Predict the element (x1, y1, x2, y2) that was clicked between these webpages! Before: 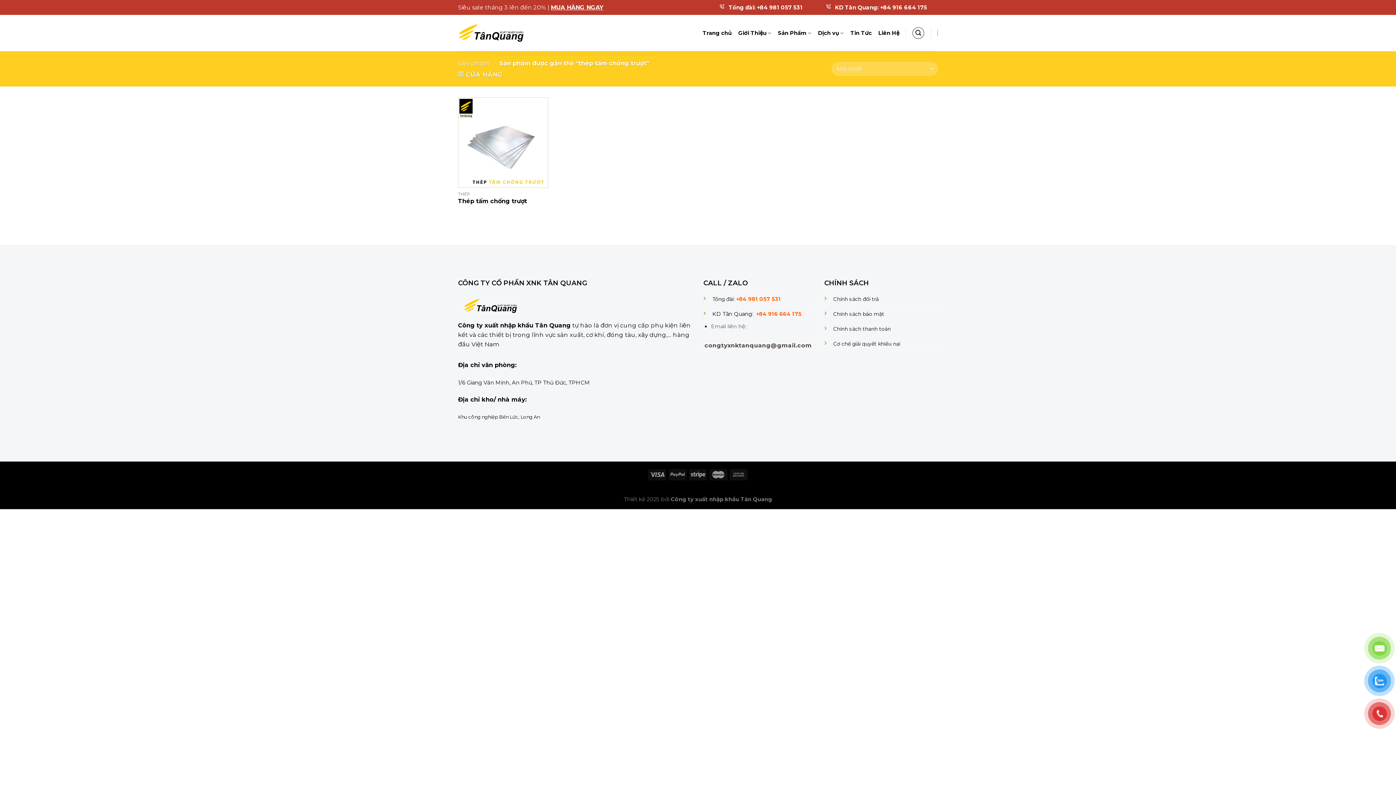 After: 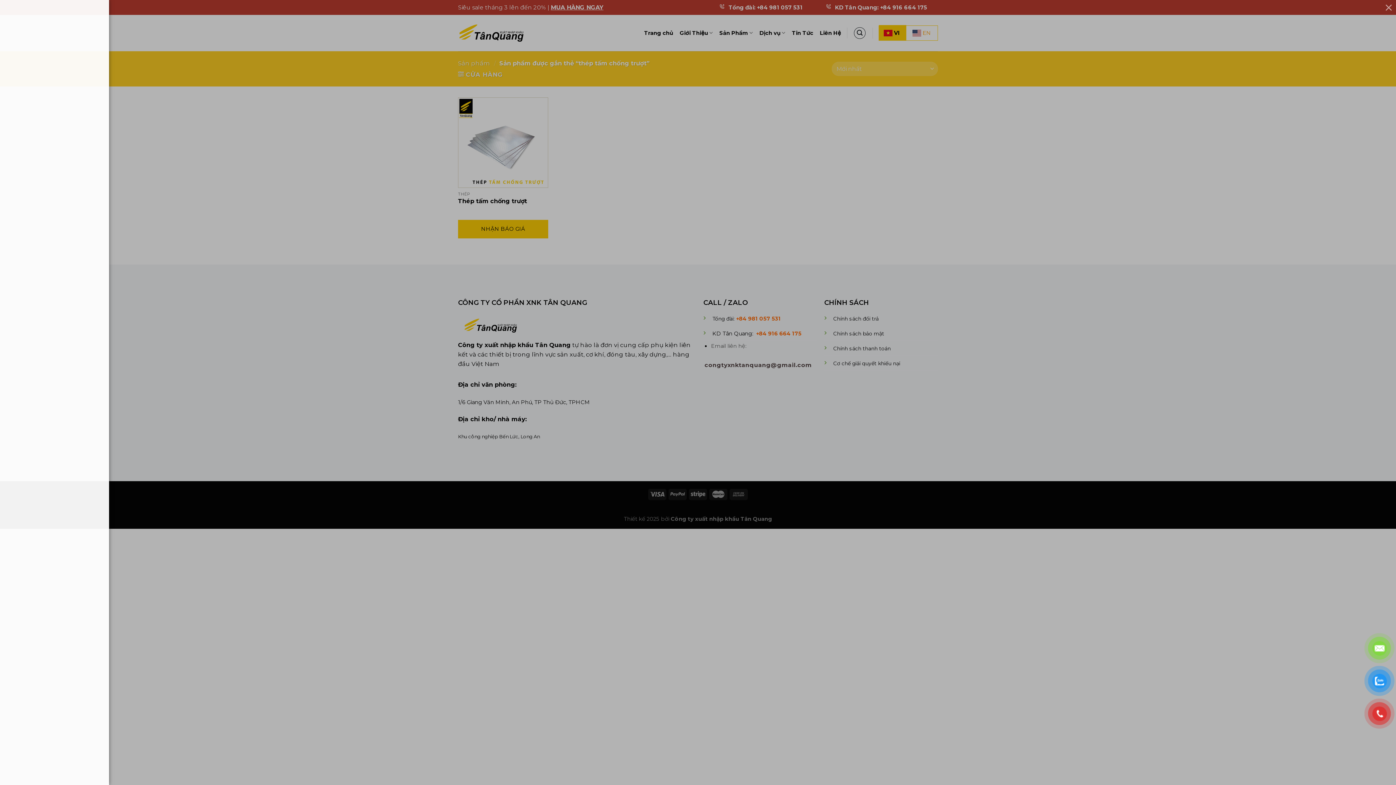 Action: label:  CỬA HÀNG bbox: (458, 70, 502, 78)